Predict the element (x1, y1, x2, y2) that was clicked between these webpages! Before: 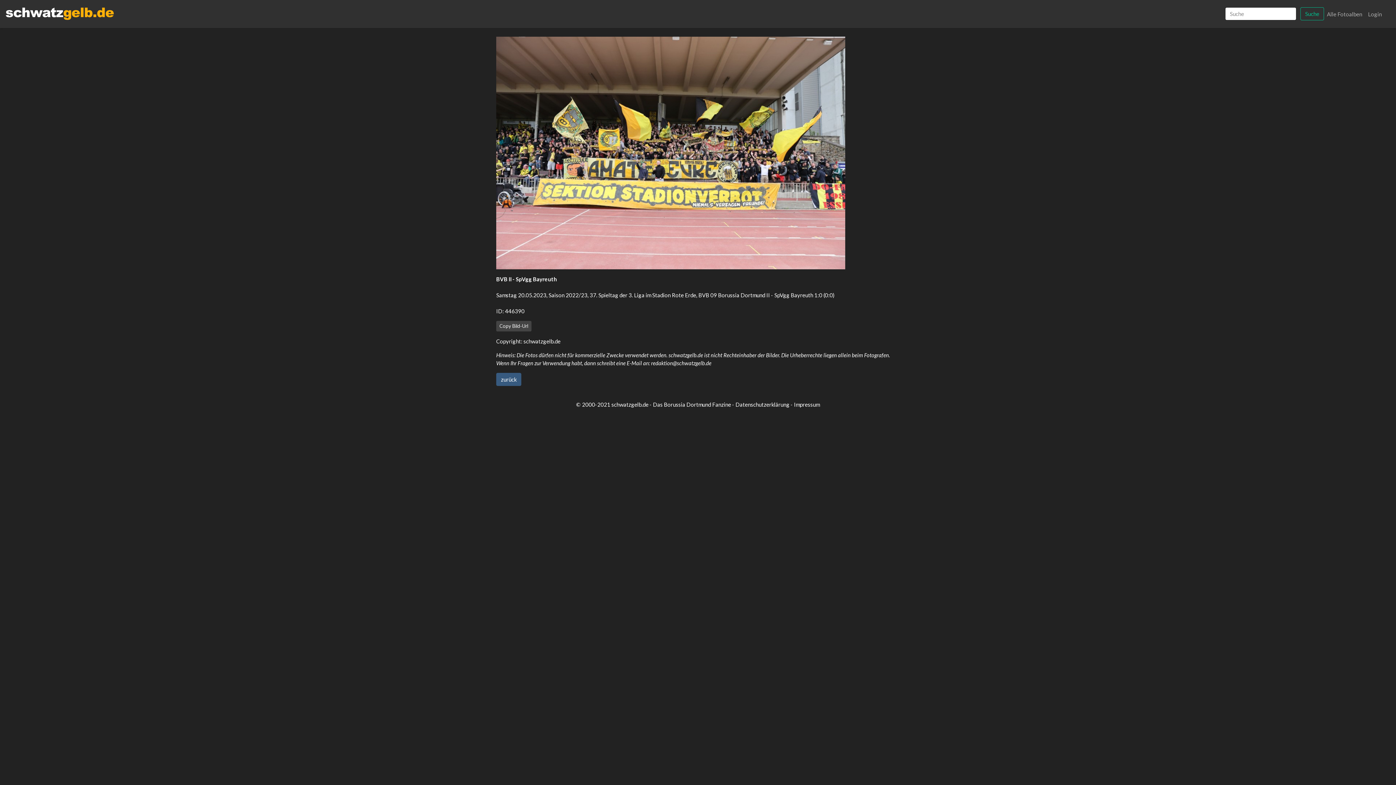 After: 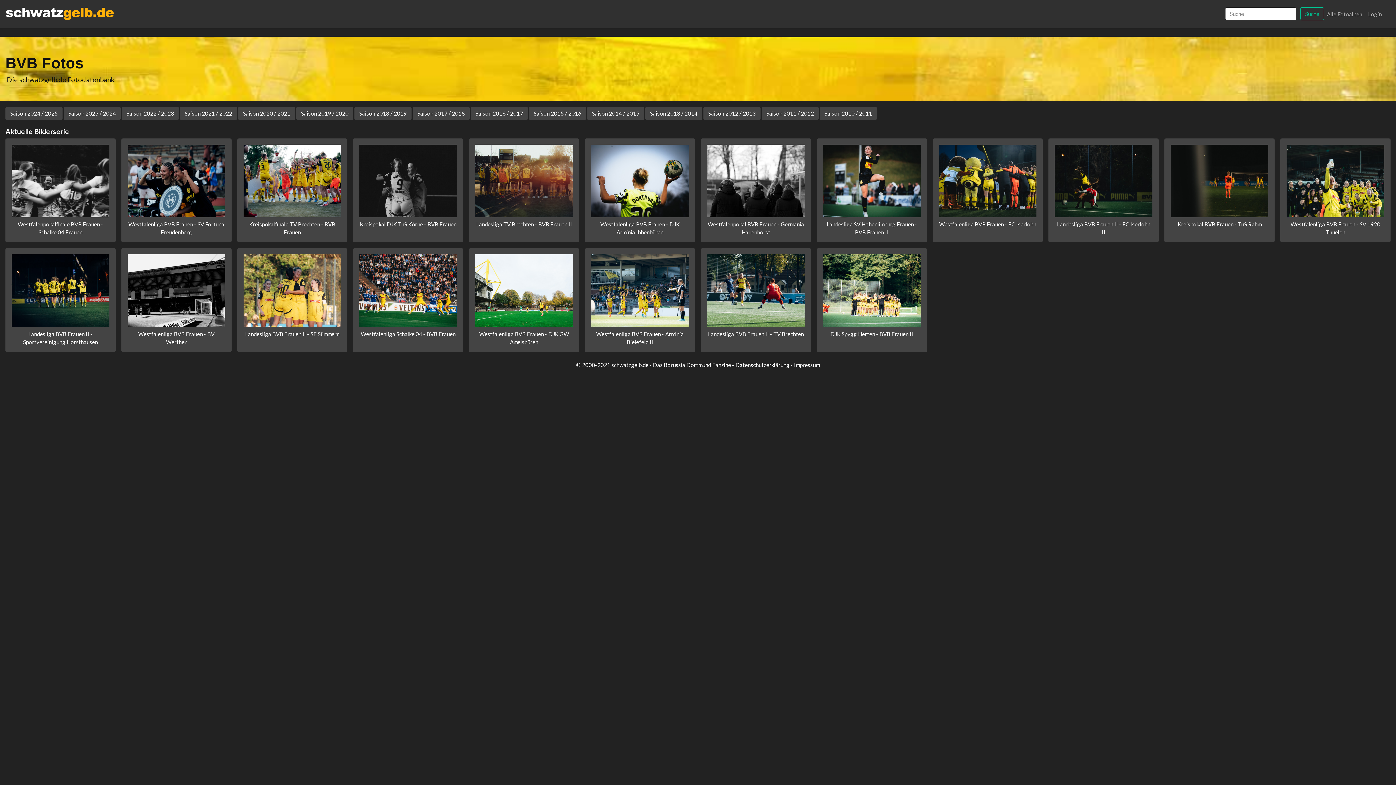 Action: bbox: (5, 5, 114, 22)